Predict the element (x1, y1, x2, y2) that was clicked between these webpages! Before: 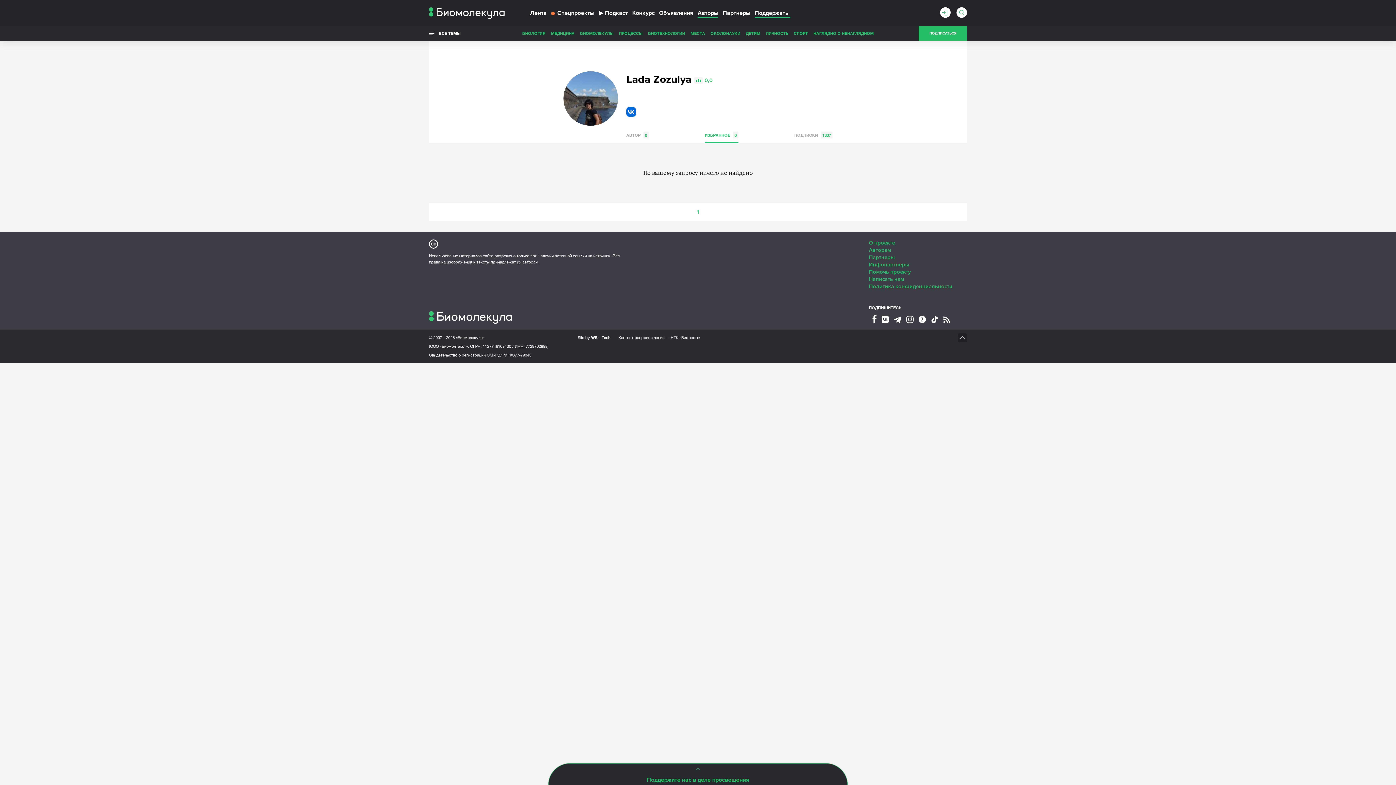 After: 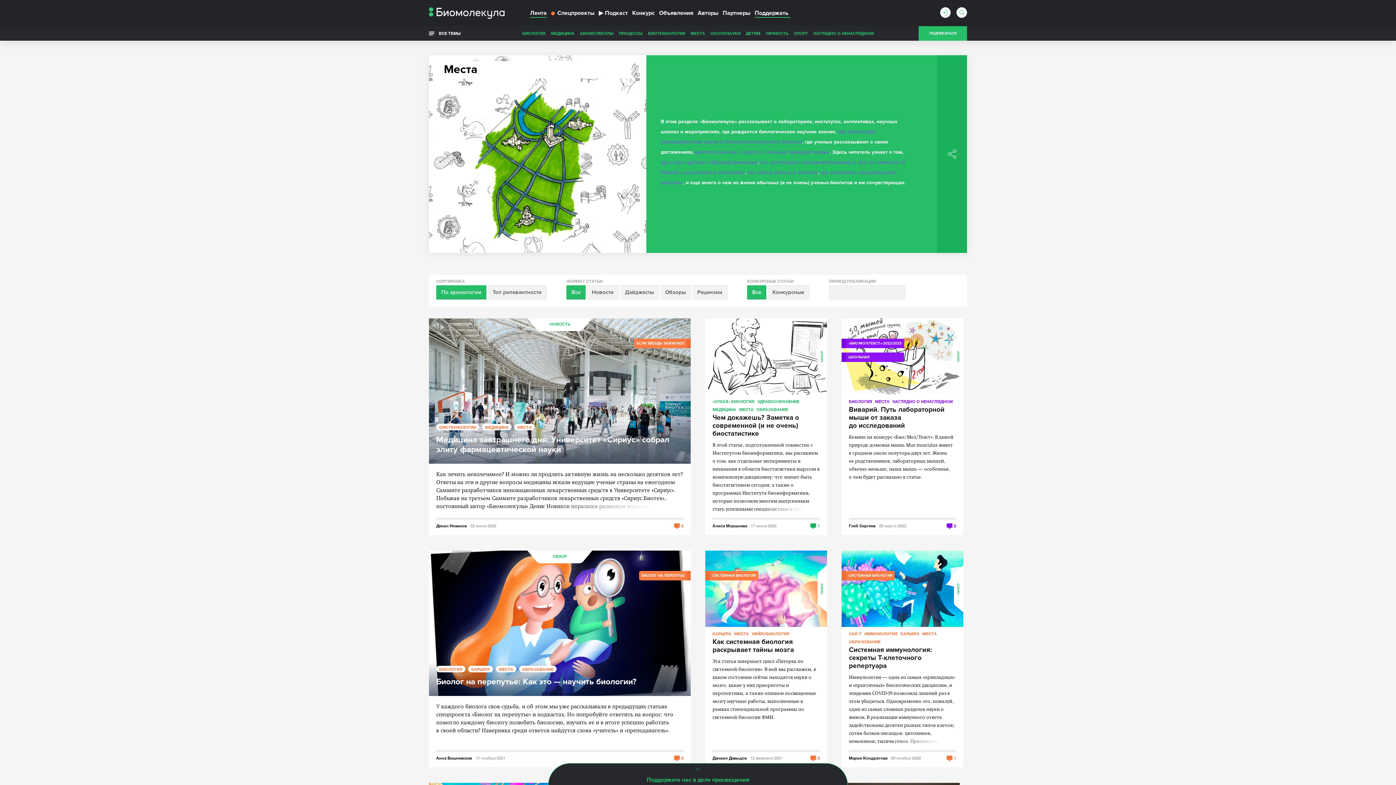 Action: label: МЕСТА bbox: (690, 26, 705, 40)